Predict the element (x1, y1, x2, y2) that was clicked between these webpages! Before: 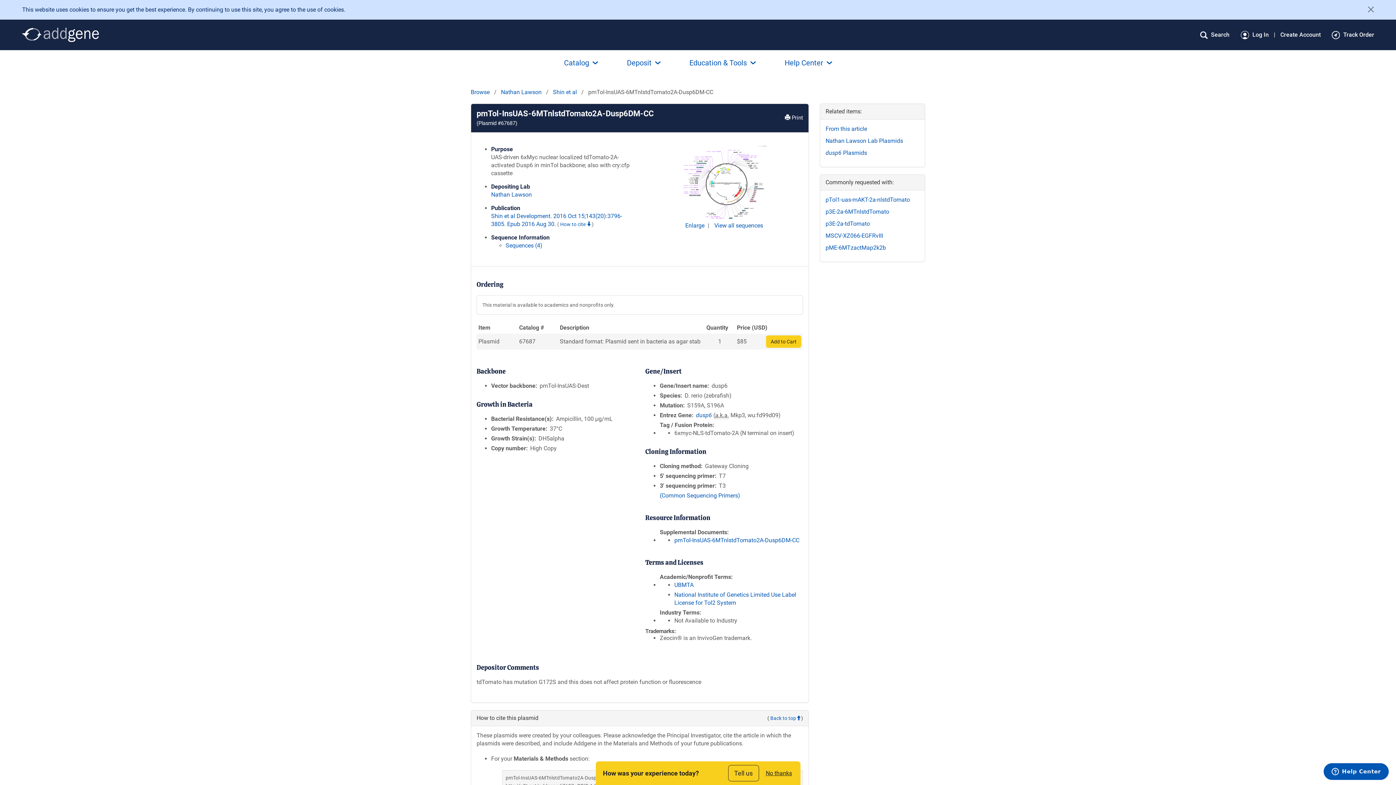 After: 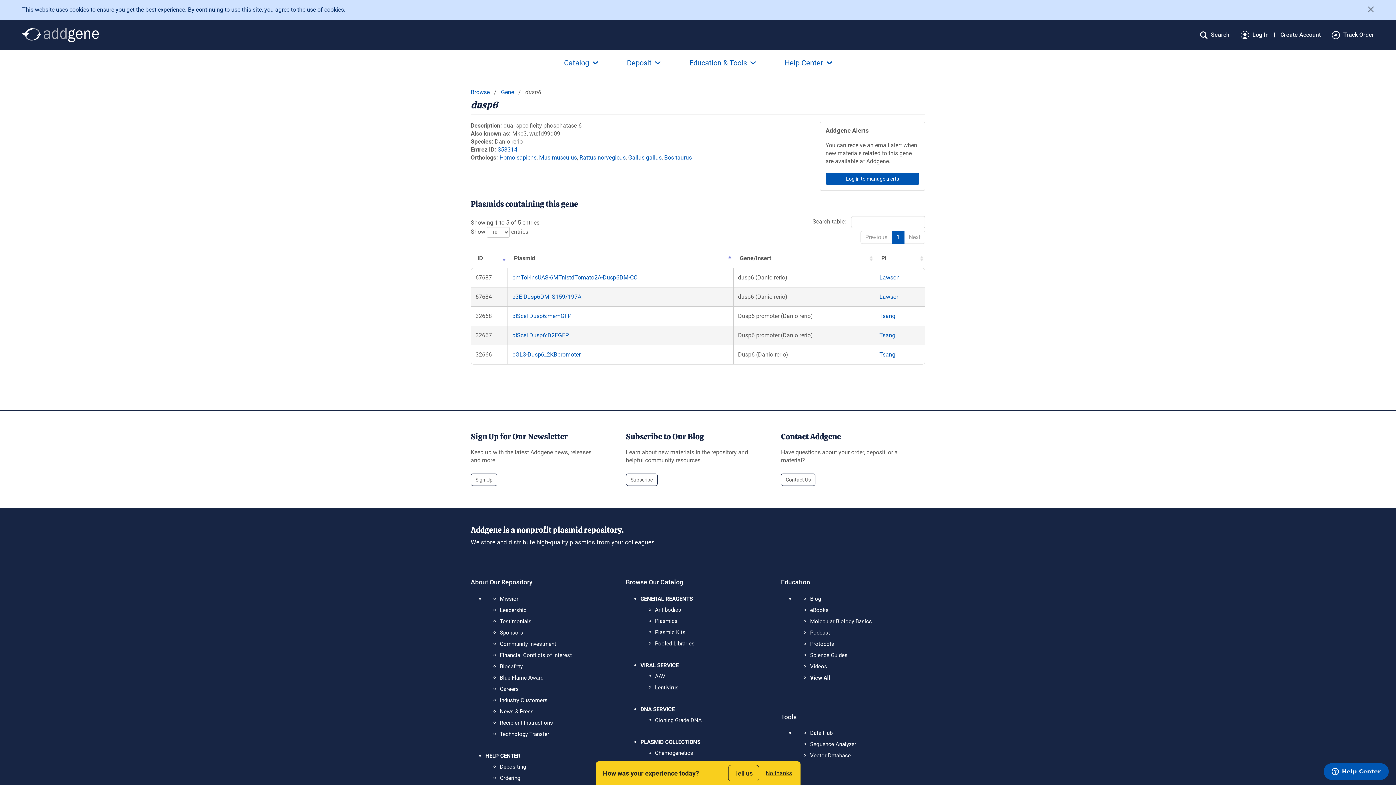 Action: label: dusp6 Plasmids bbox: (825, 149, 867, 156)